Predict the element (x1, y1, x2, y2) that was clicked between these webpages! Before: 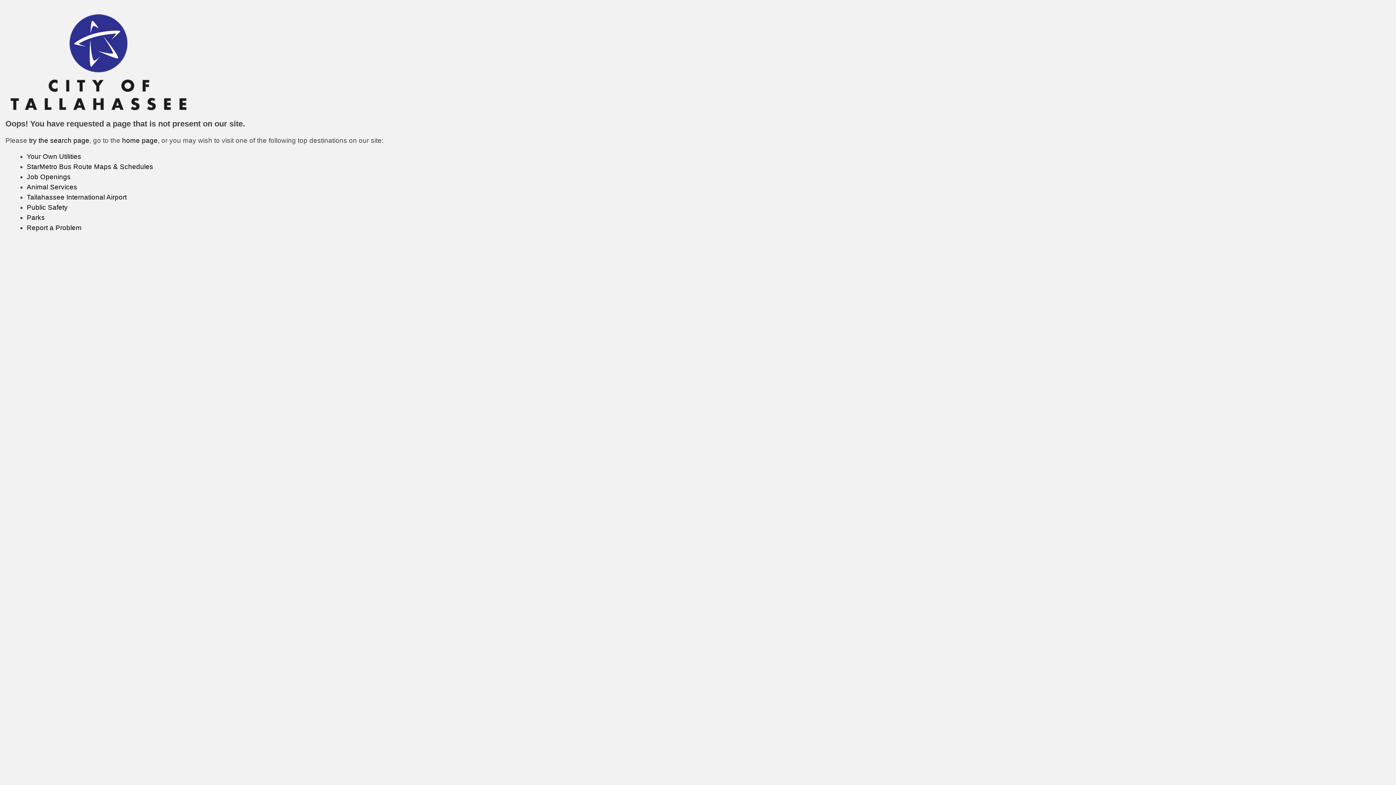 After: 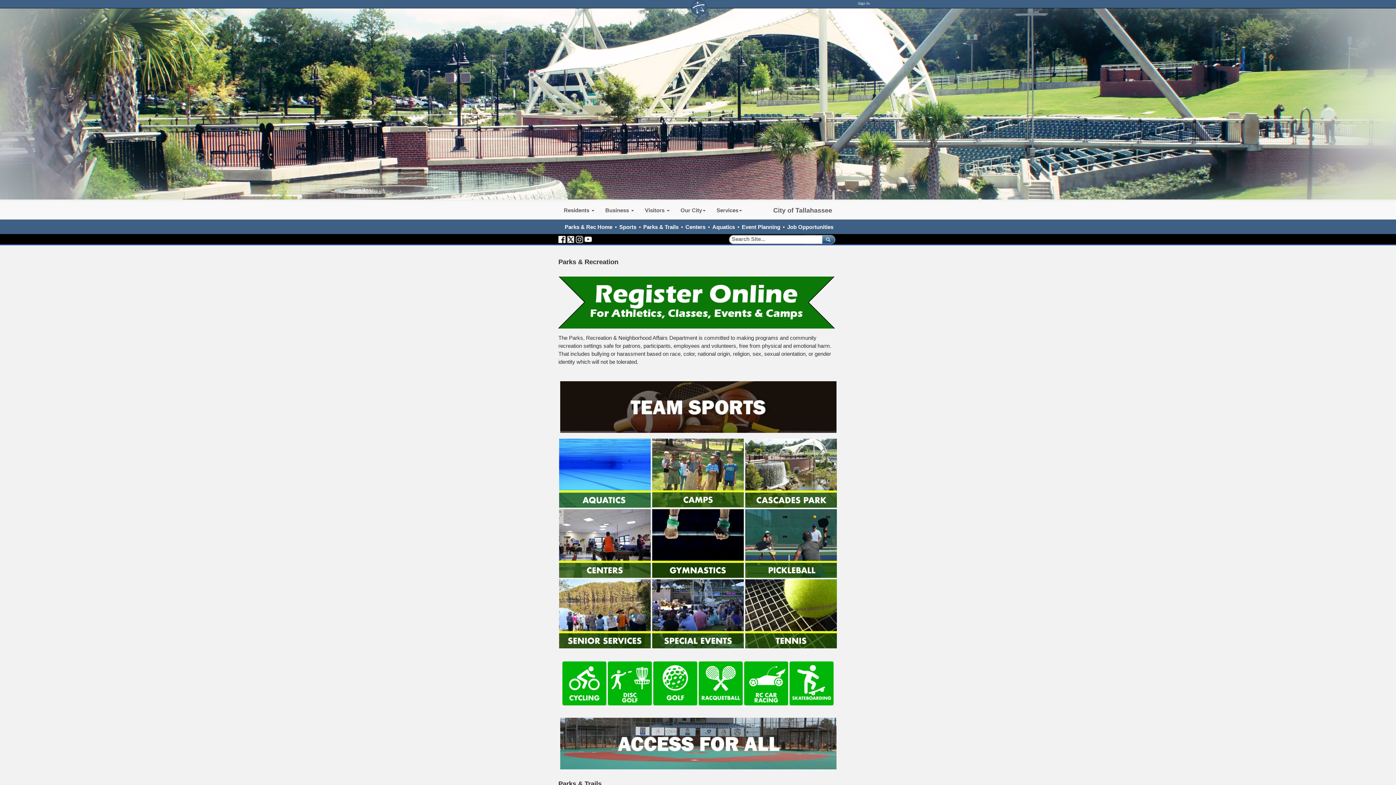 Action: bbox: (26, 213, 44, 221) label: Parks